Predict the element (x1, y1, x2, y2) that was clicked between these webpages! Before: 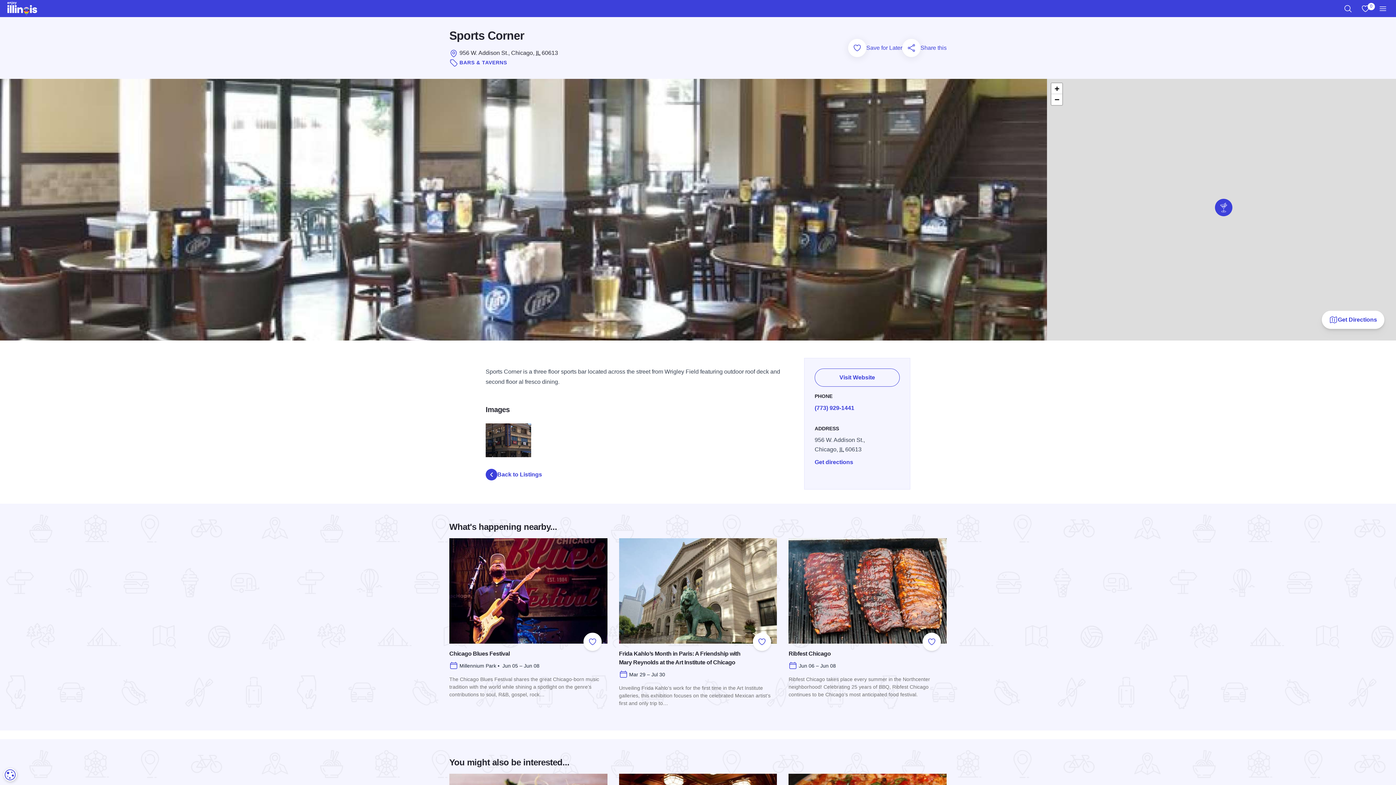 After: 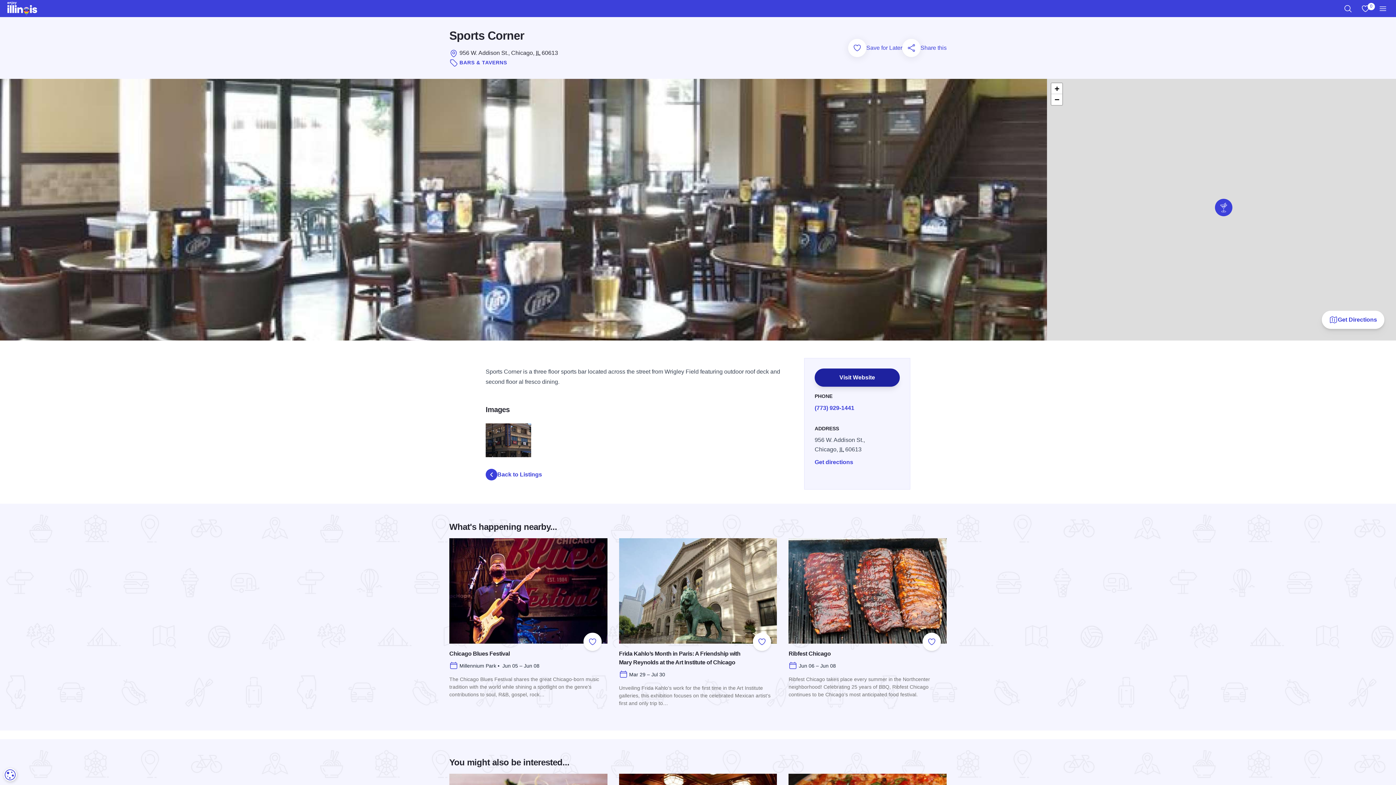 Action: bbox: (814, 368, 900, 386) label: Visit Website